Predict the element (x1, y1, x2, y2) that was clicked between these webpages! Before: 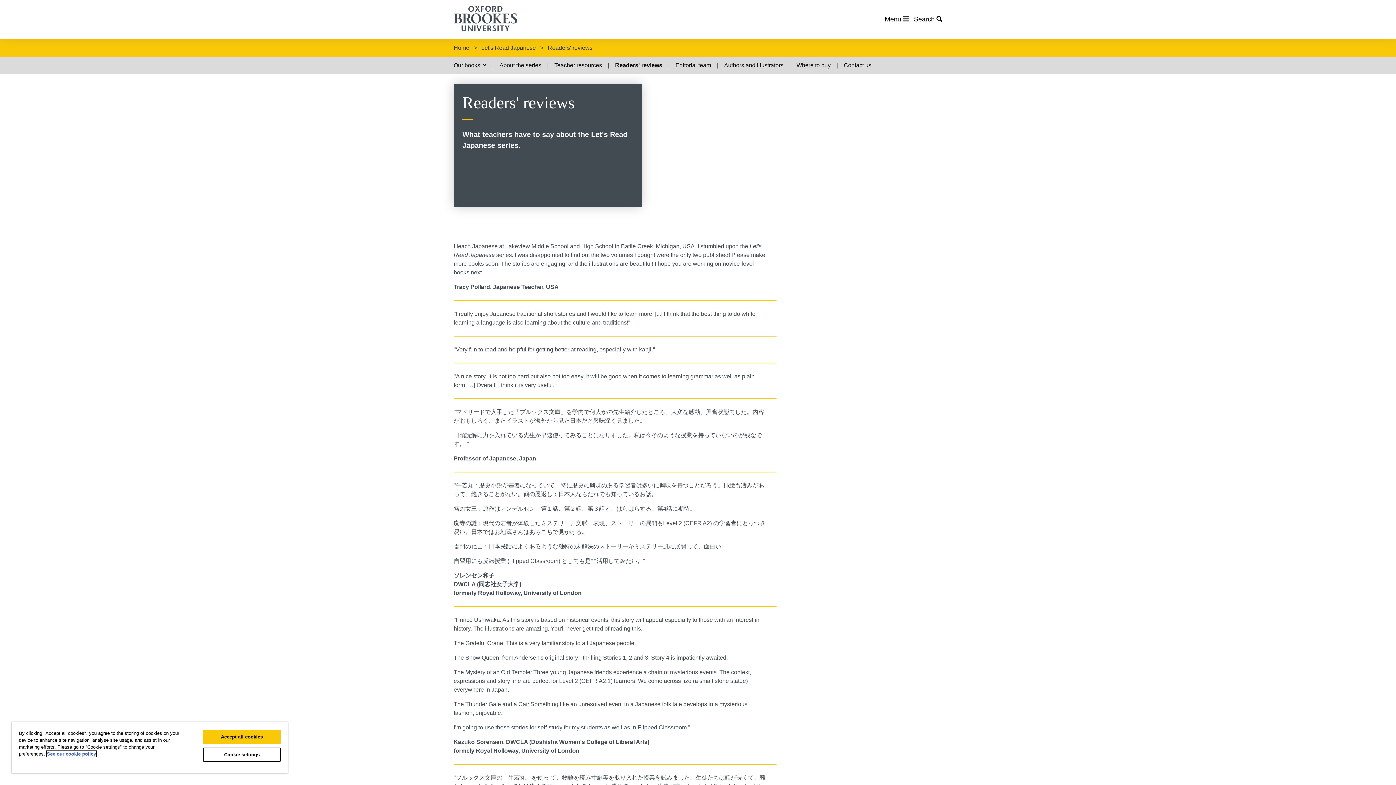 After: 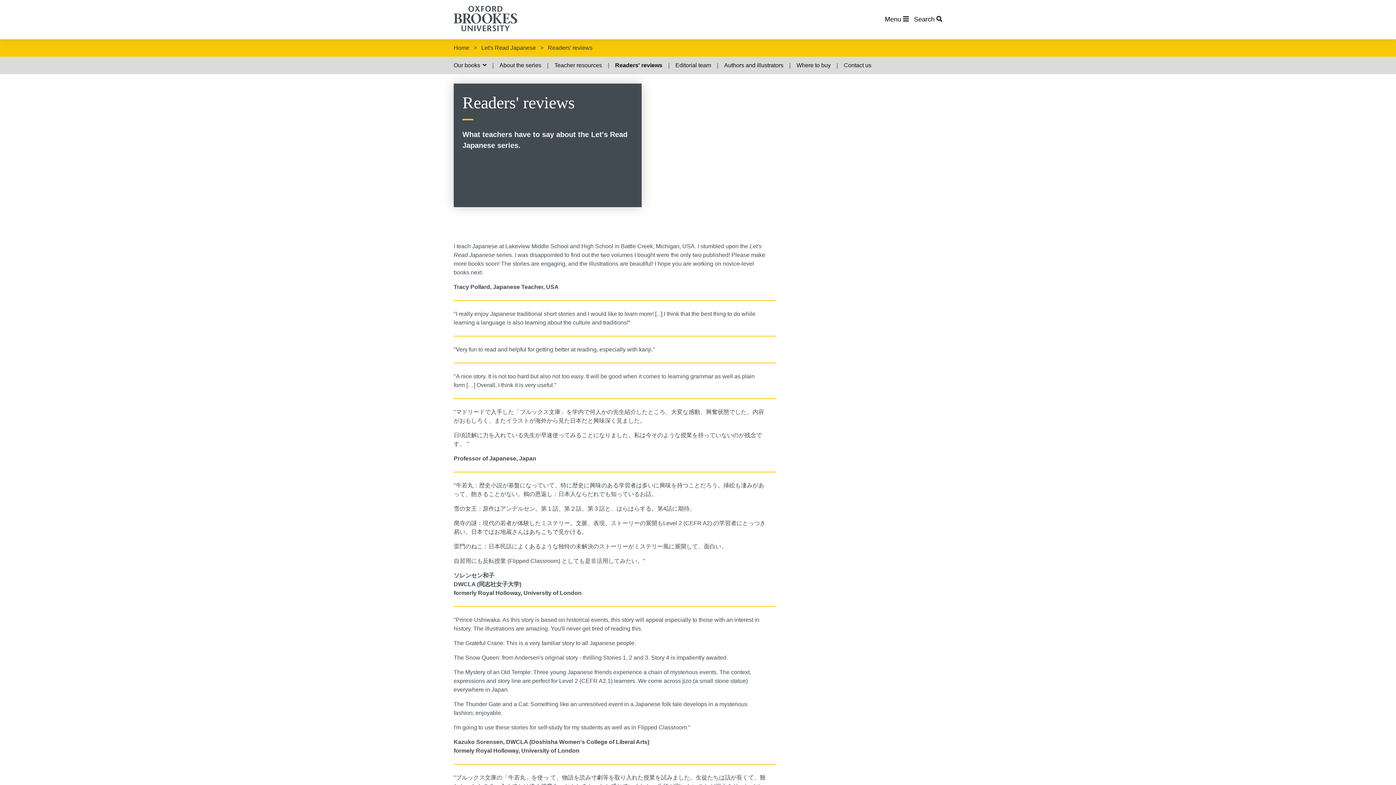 Action: bbox: (203, 730, 280, 744) label: Accept all cookies